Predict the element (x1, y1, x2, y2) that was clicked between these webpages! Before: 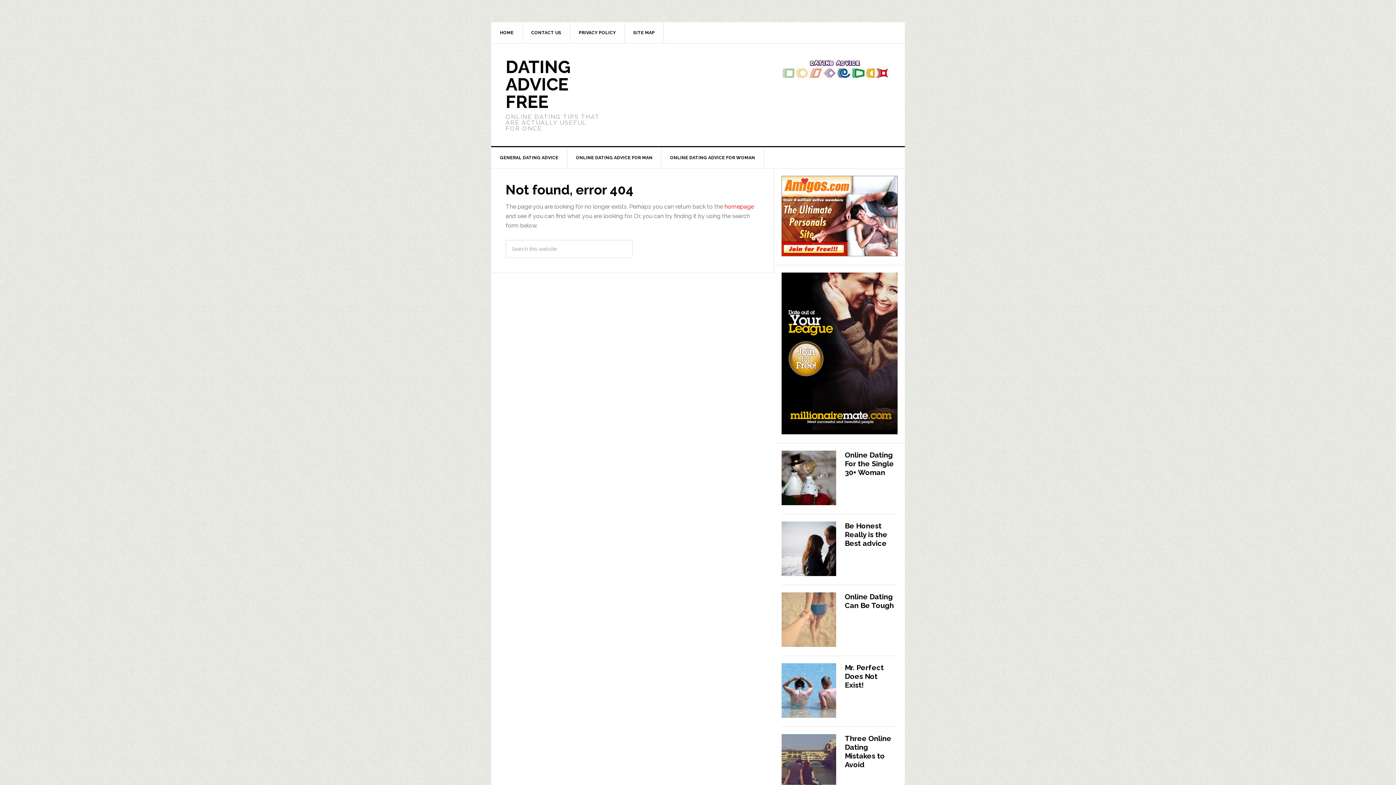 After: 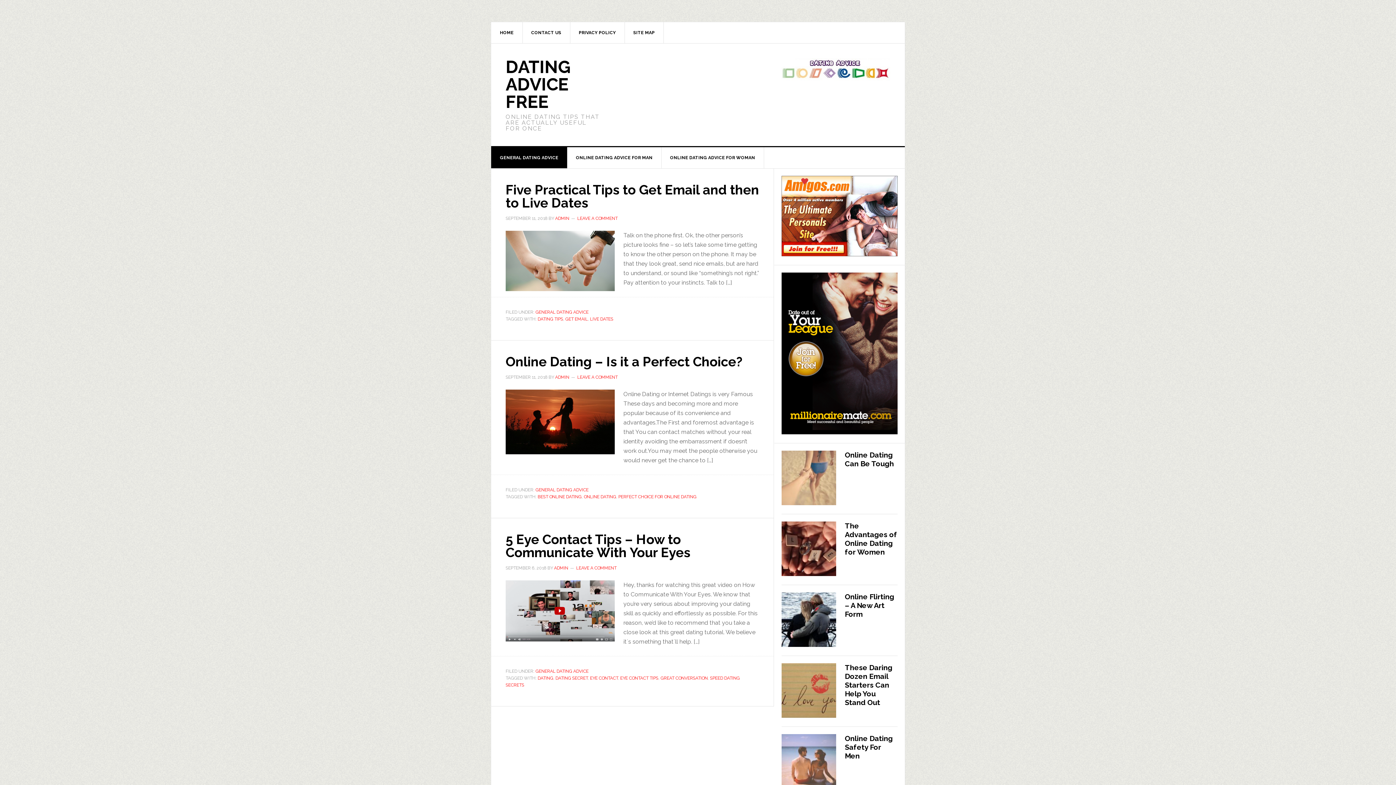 Action: bbox: (491, 147, 567, 168) label: GENERAL DATING ADVICE